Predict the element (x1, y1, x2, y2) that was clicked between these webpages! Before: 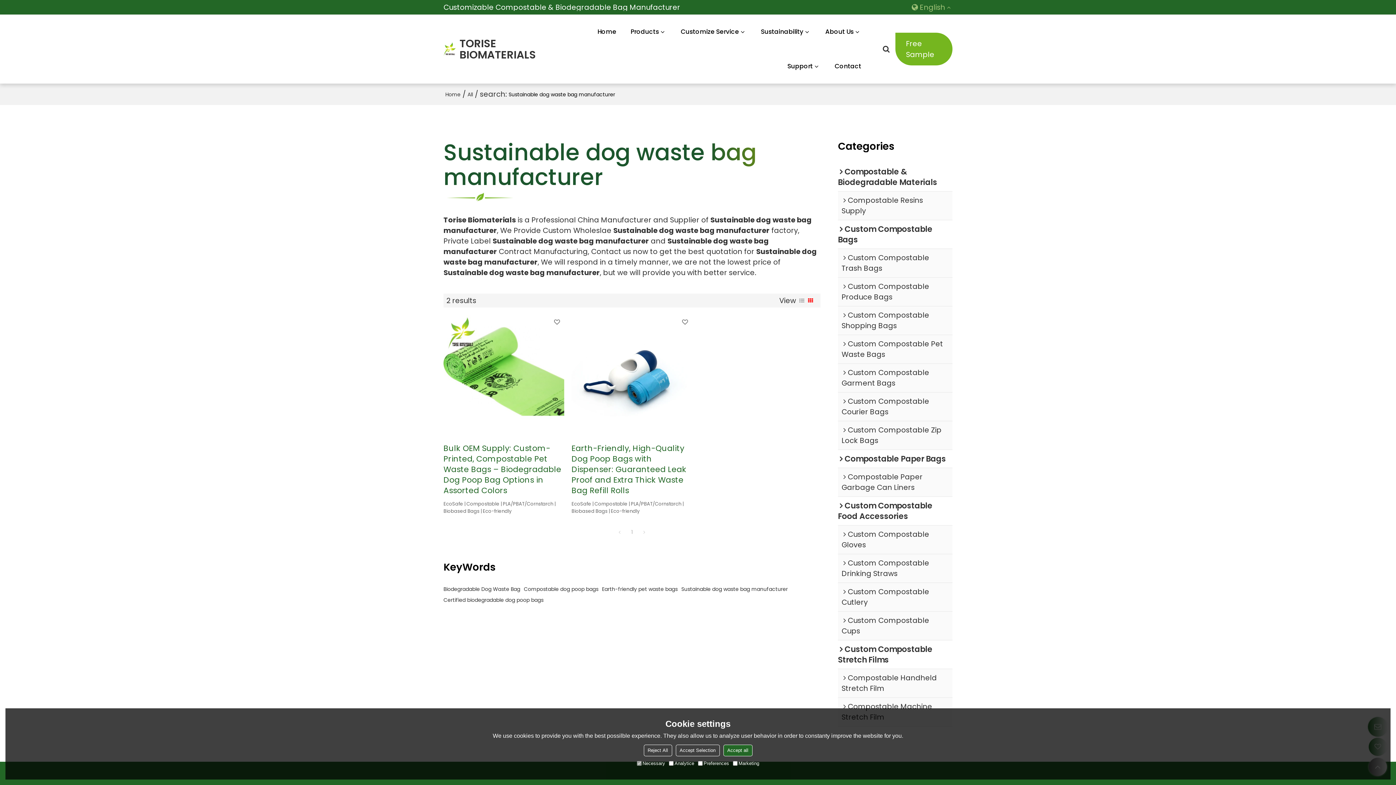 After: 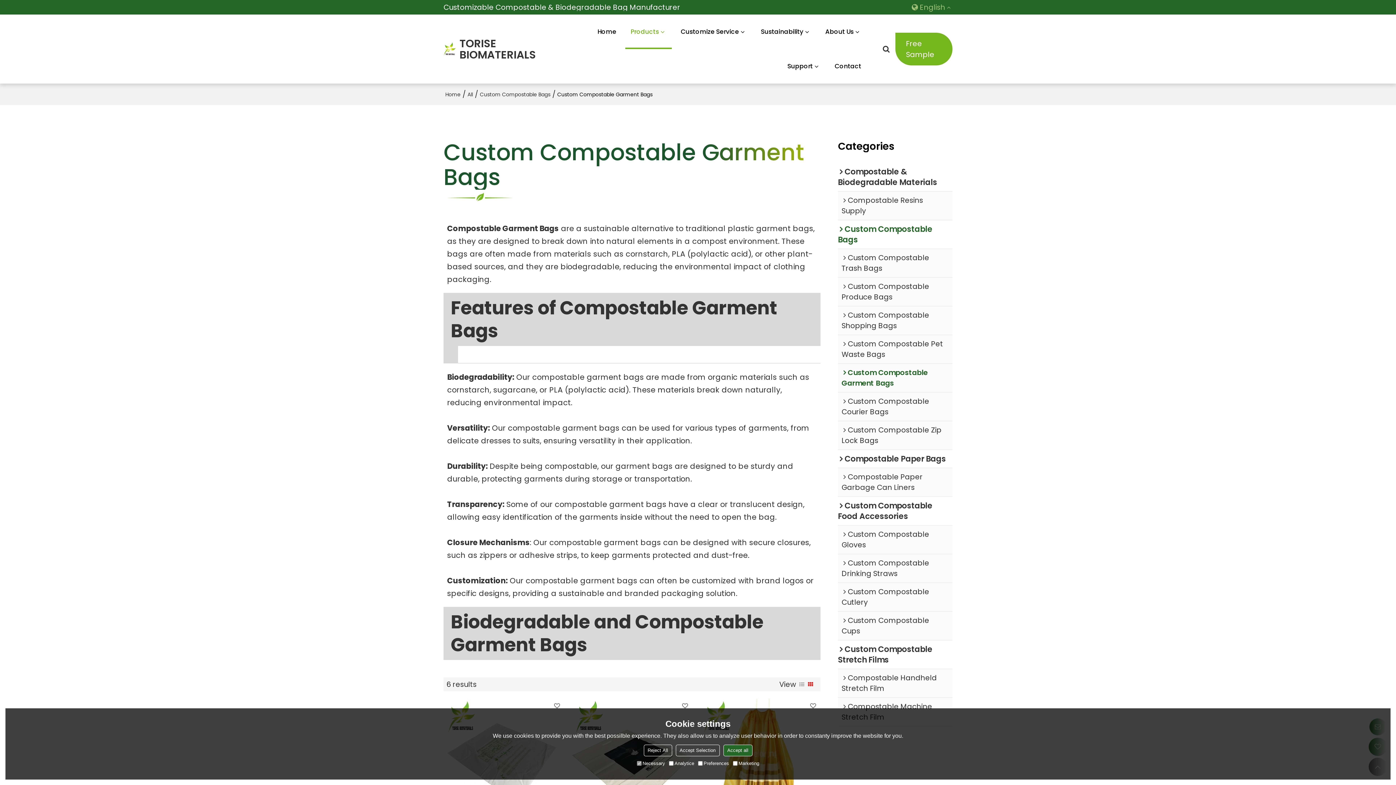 Action: bbox: (838, 363, 952, 392) label: Custom Compostable Garment Bags